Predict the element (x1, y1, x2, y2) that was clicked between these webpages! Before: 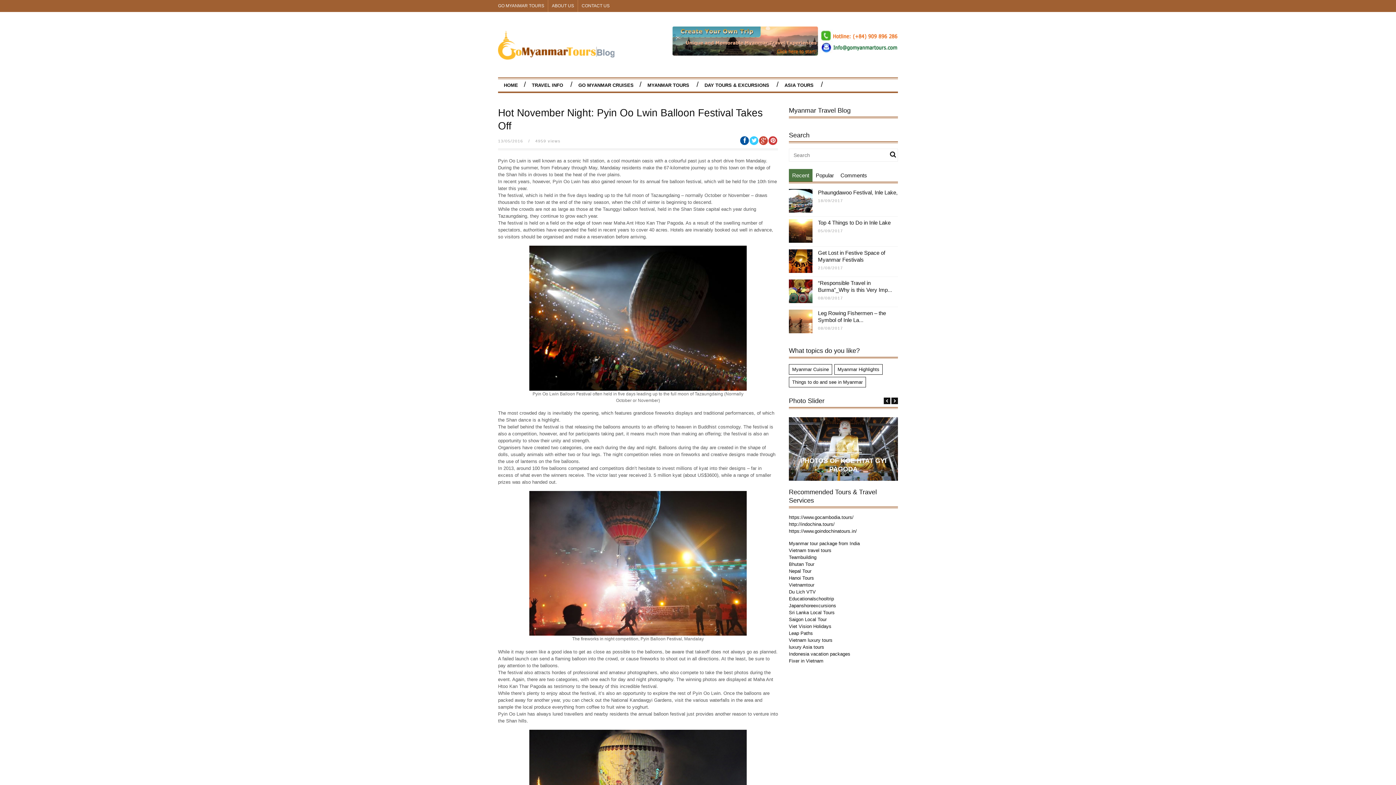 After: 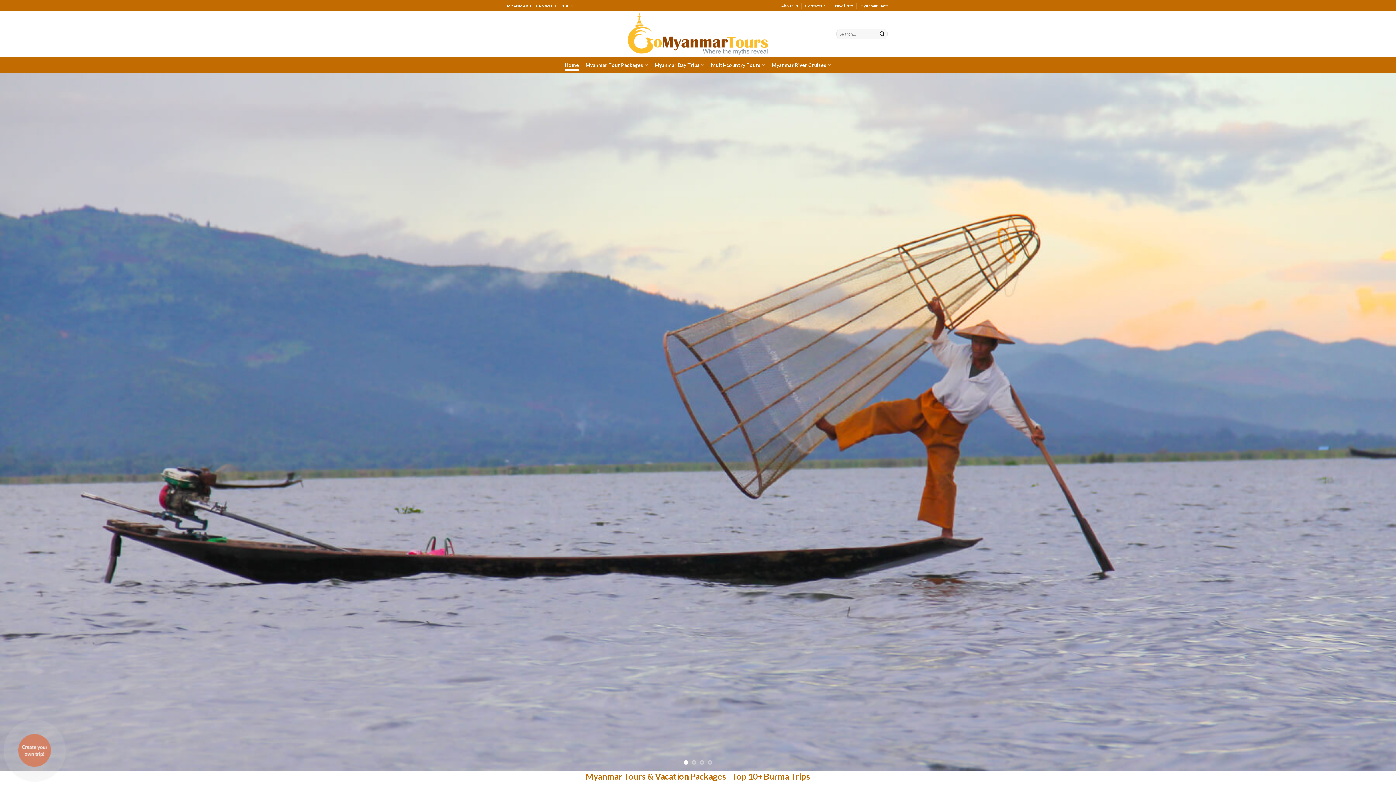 Action: label: MYANMAR TOURS bbox: (644, 81, 692, 89)